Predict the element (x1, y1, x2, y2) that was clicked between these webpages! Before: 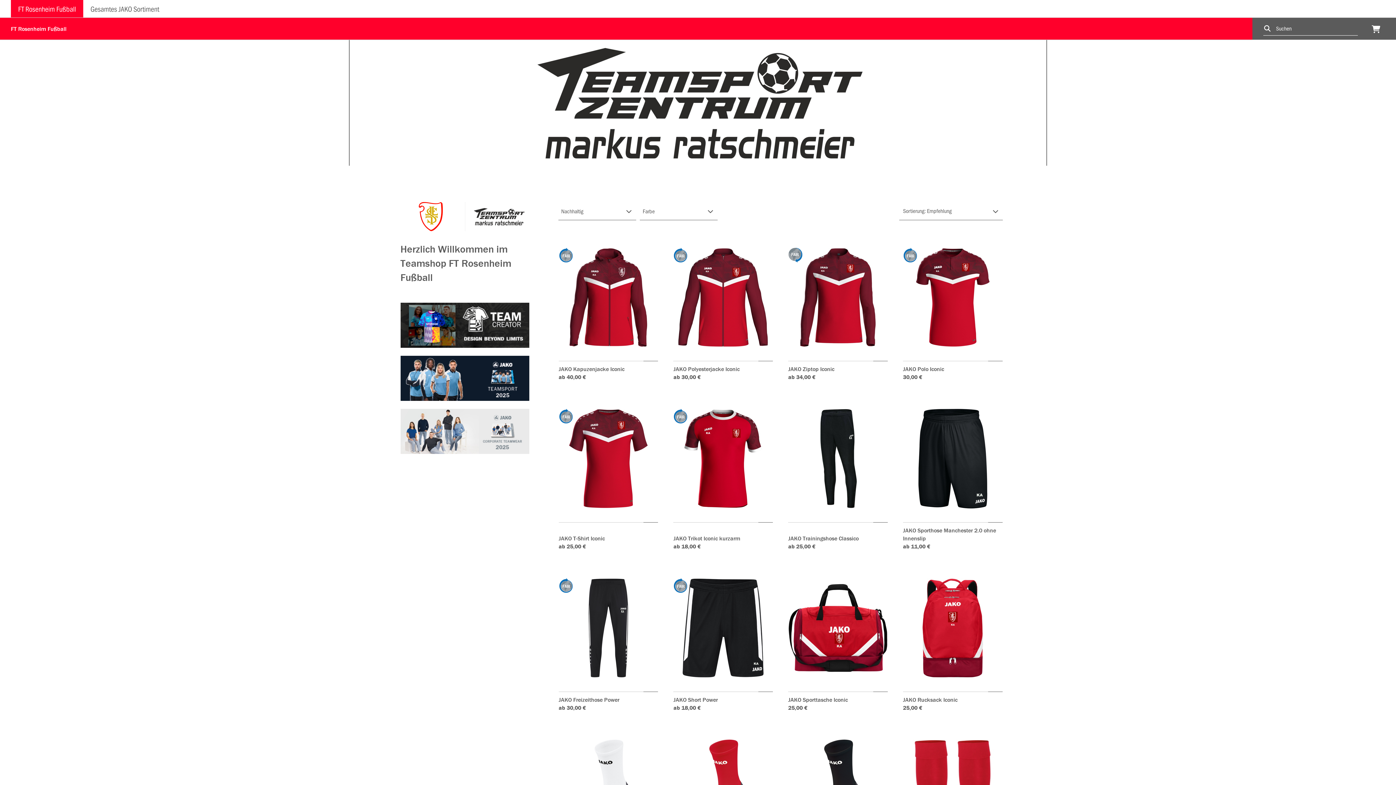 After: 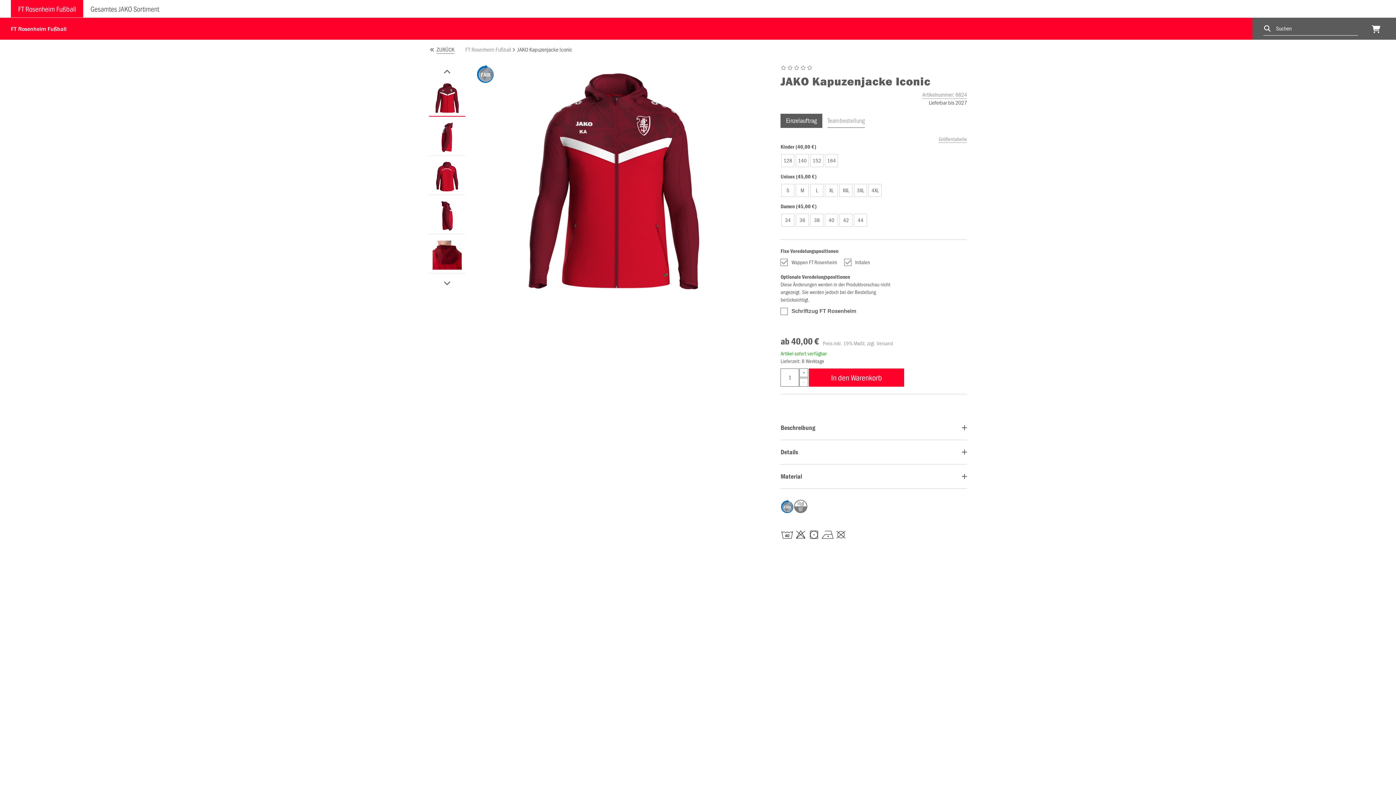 Action: label: JAKO Kapuzenjacke Iconic
ab 40,00 € bbox: (558, 242, 658, 381)